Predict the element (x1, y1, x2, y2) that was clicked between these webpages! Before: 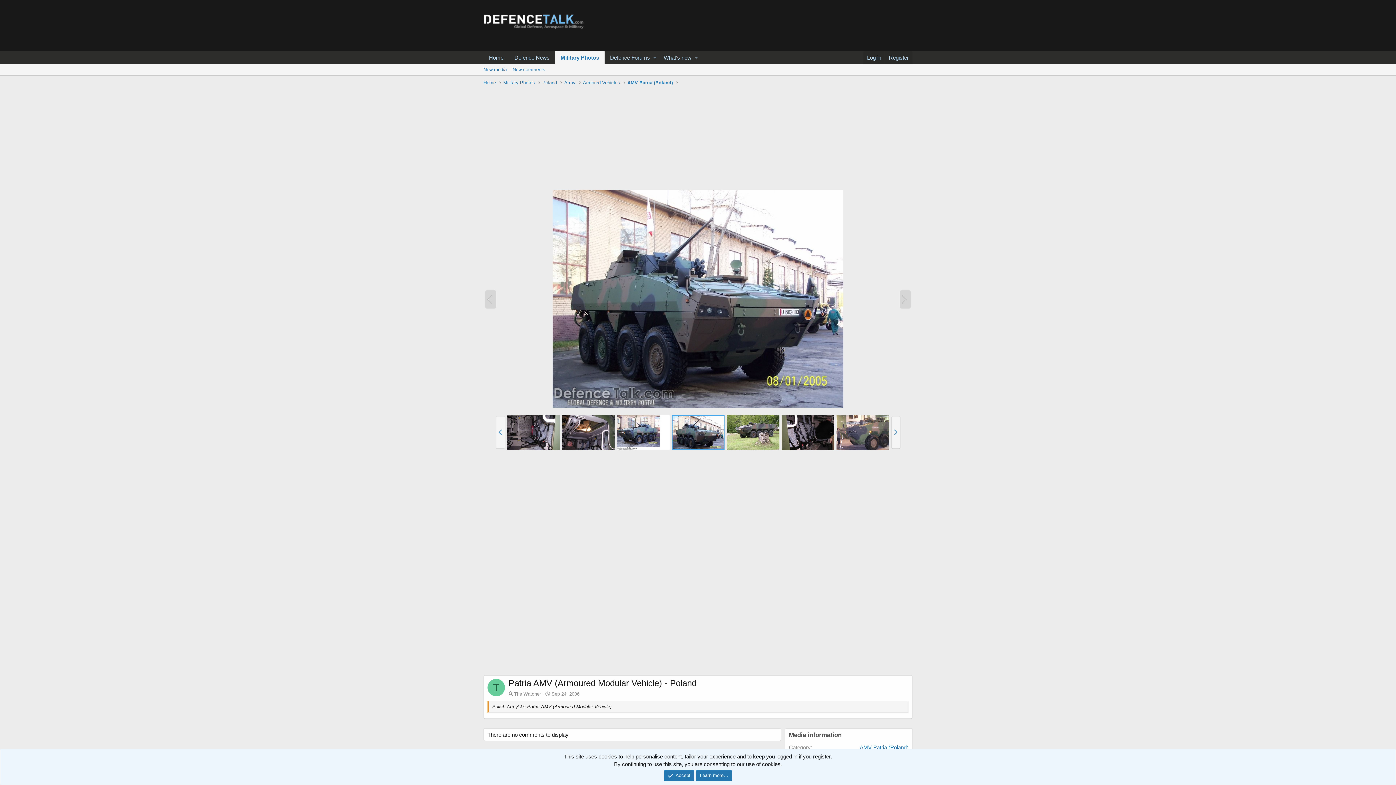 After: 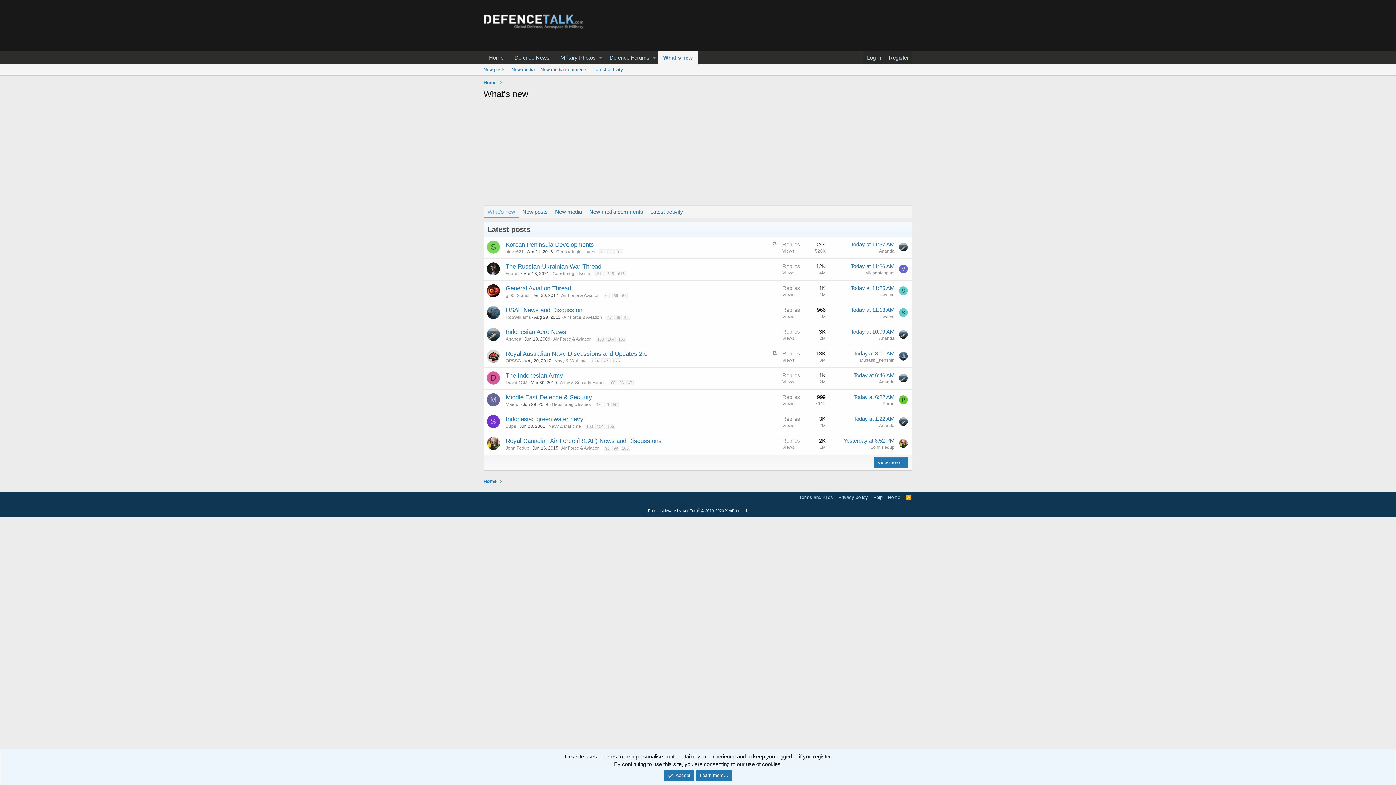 Action: label: What's new bbox: (658, 50, 692, 64)